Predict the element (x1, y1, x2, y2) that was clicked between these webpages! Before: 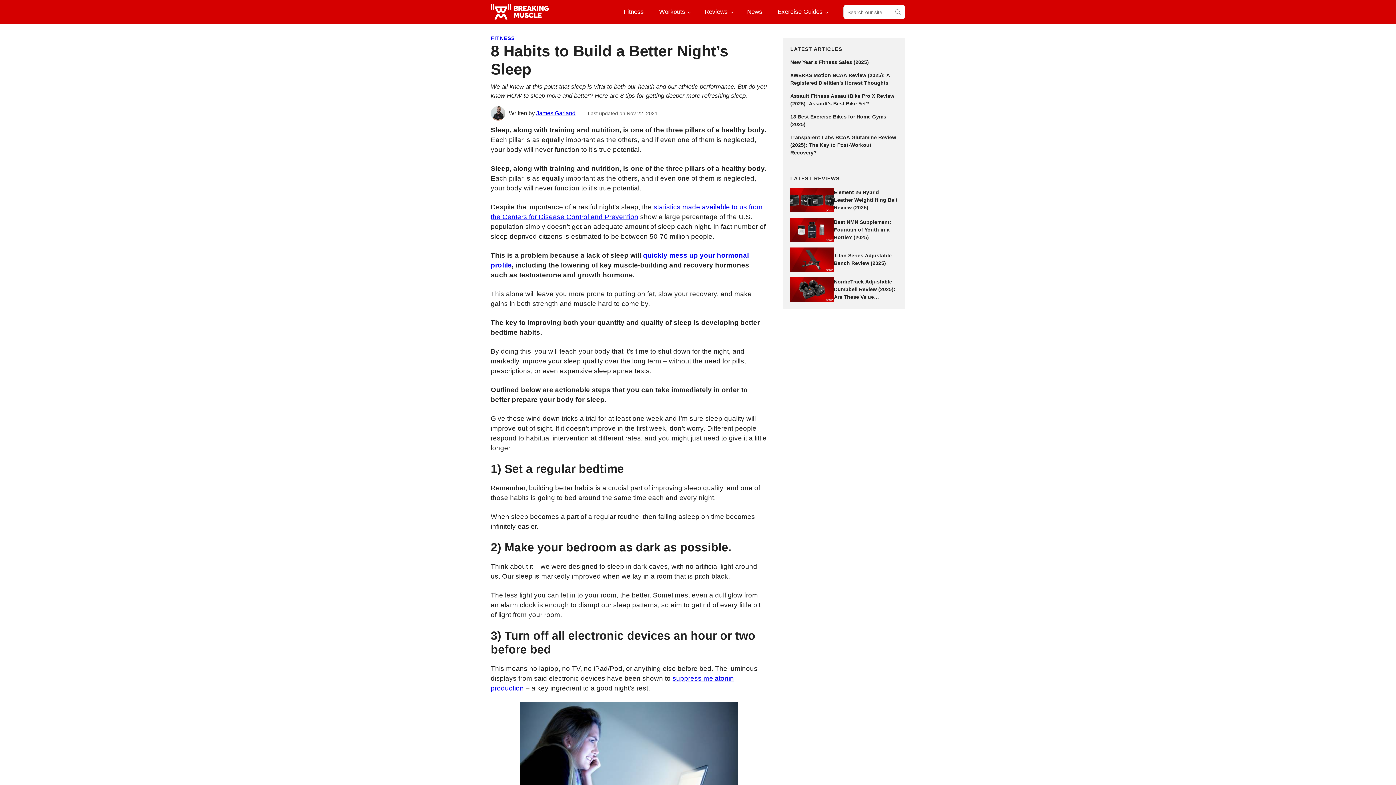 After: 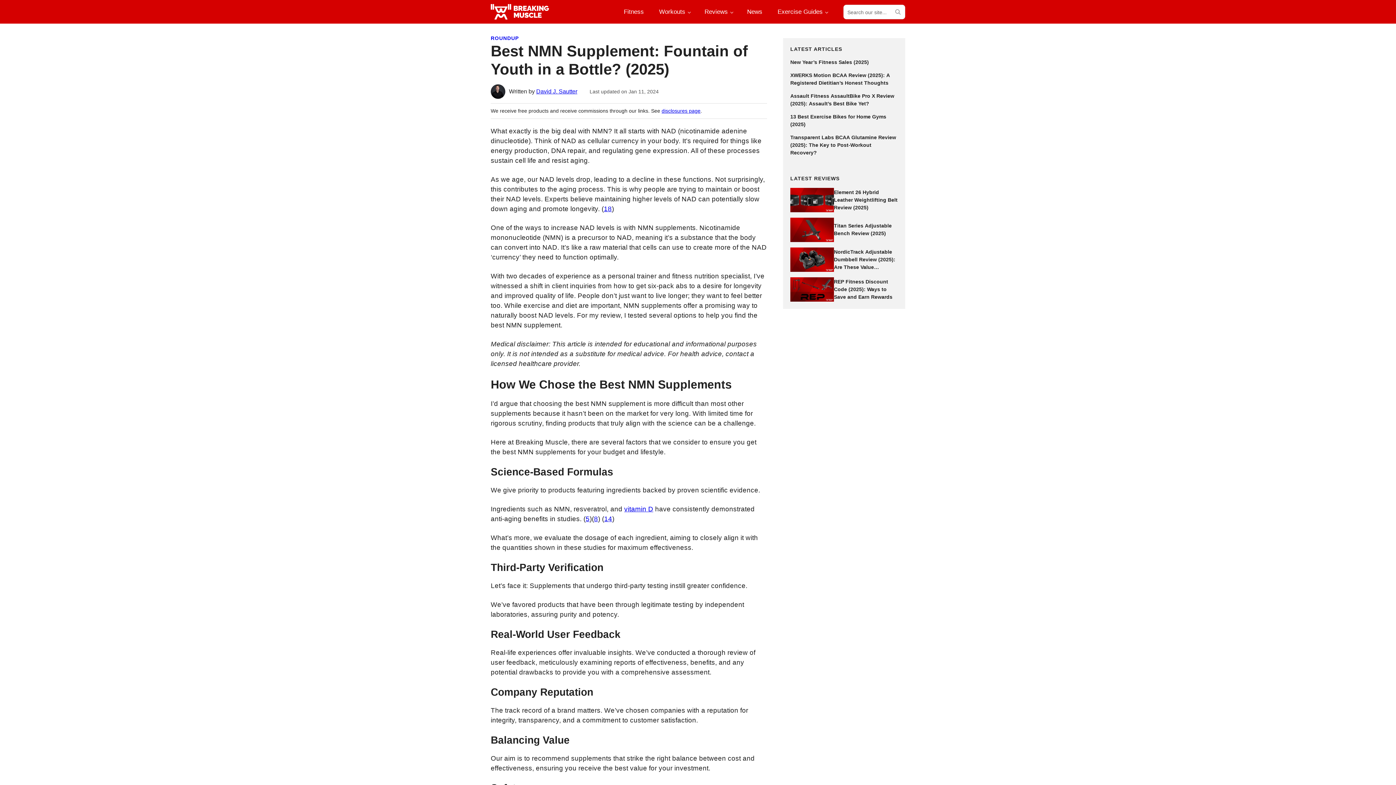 Action: bbox: (790, 217, 834, 242)